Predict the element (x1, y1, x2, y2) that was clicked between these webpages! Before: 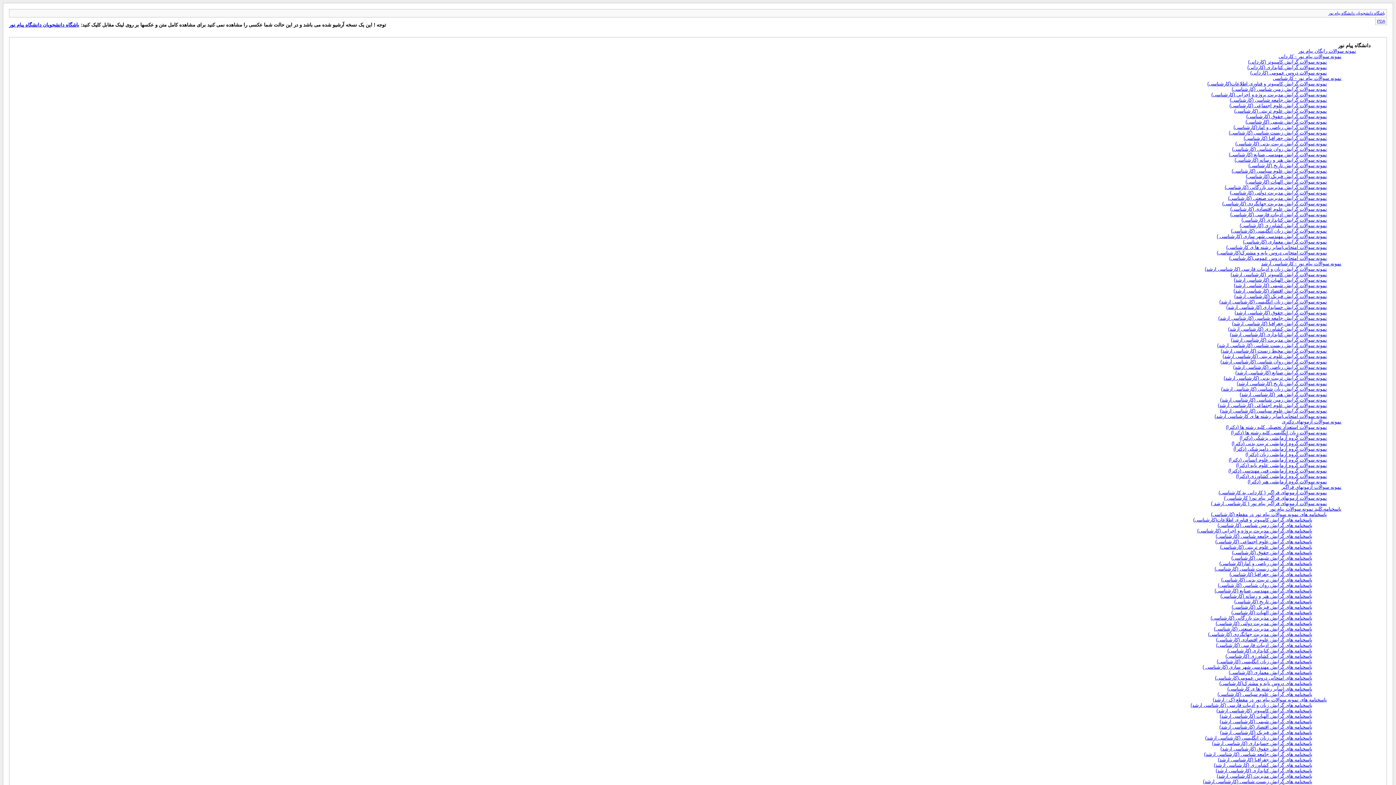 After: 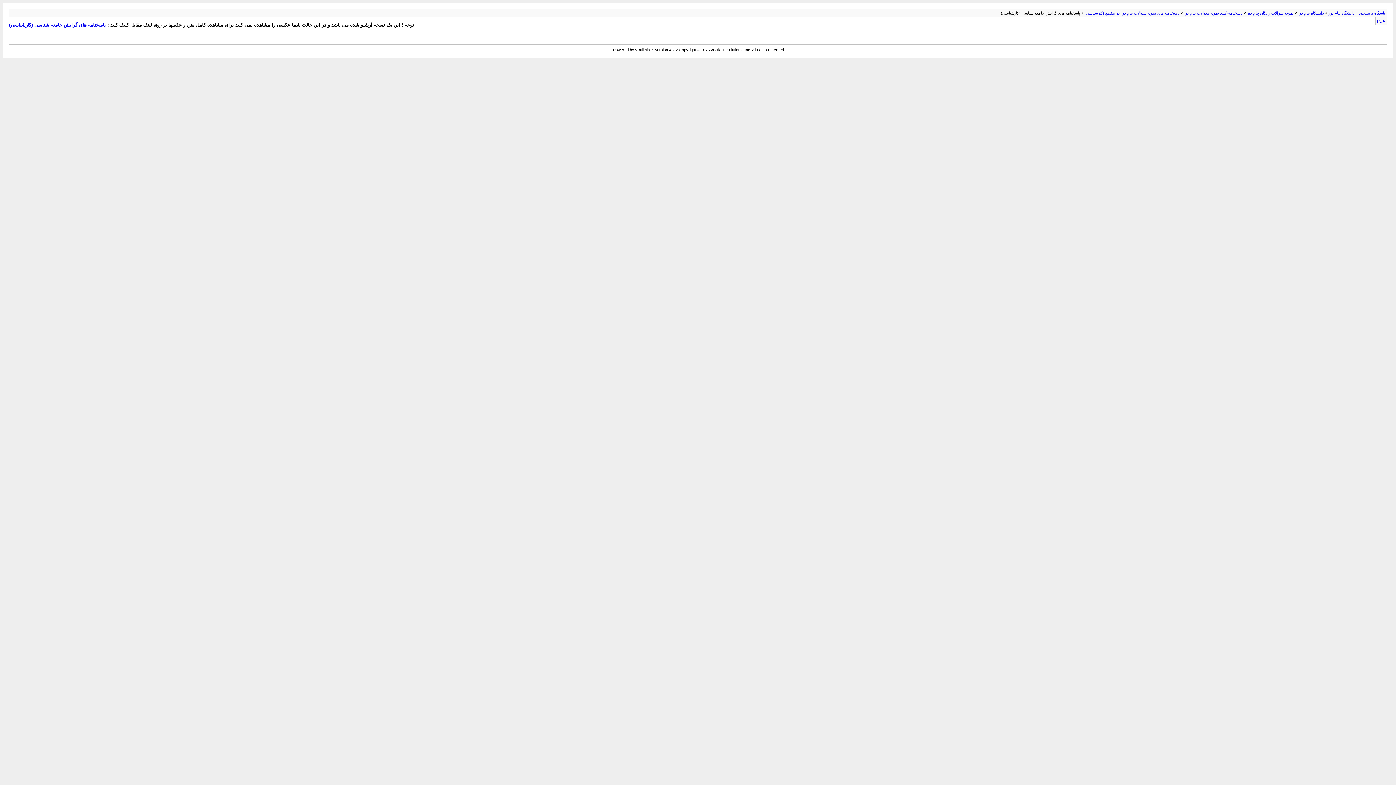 Action: label: پاسخنامه های گرایش جامعه شناسی (کارشناسی) bbox: (1216, 533, 1312, 539)